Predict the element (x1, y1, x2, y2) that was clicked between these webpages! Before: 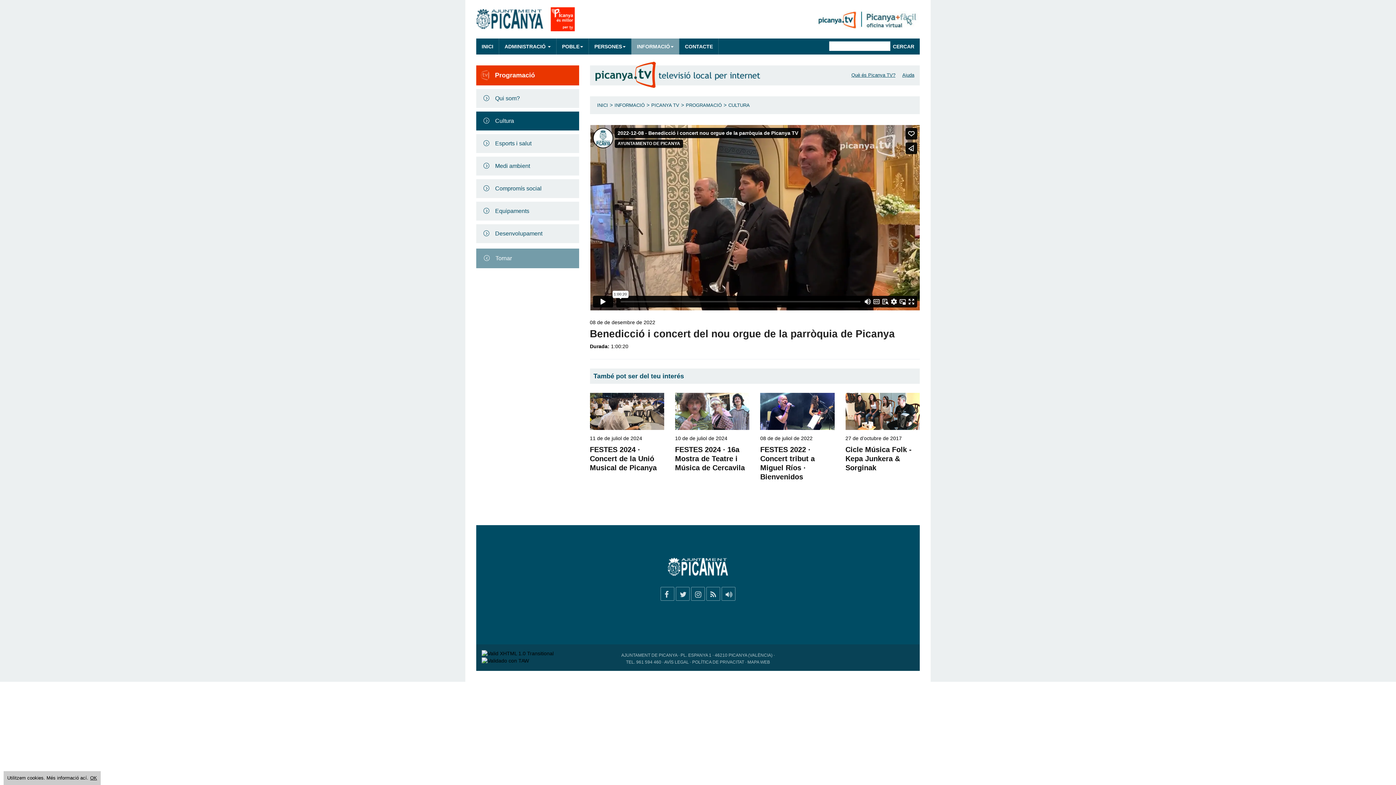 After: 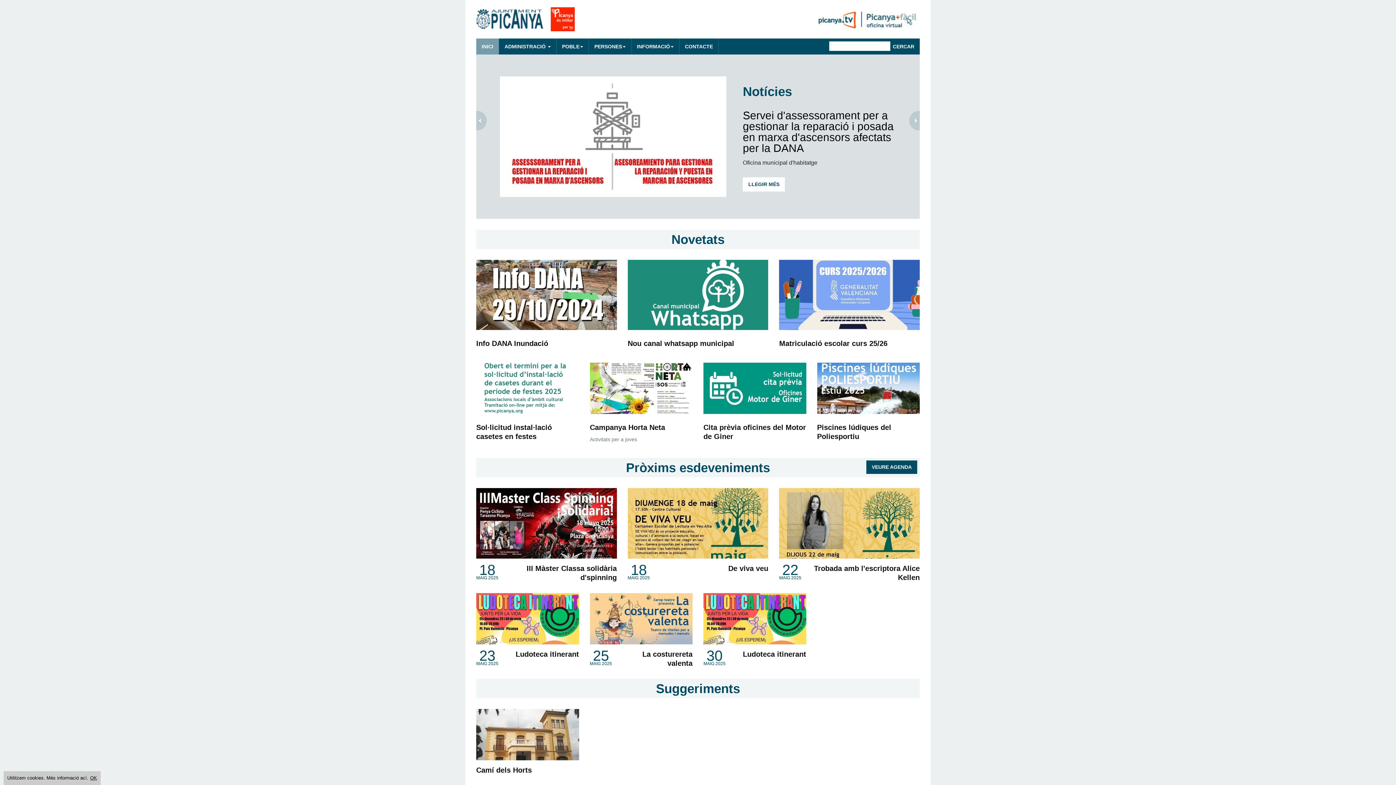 Action: bbox: (476, 7, 574, 31)